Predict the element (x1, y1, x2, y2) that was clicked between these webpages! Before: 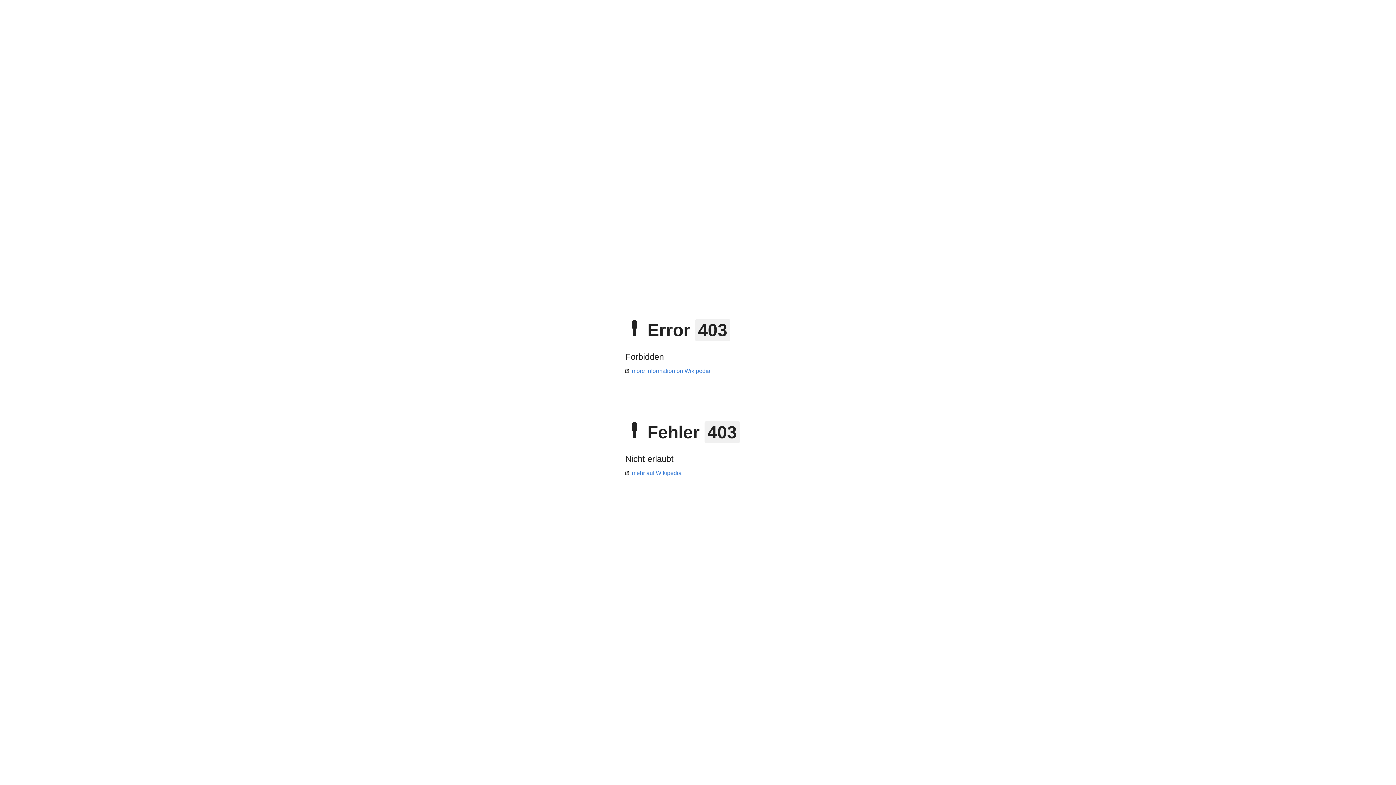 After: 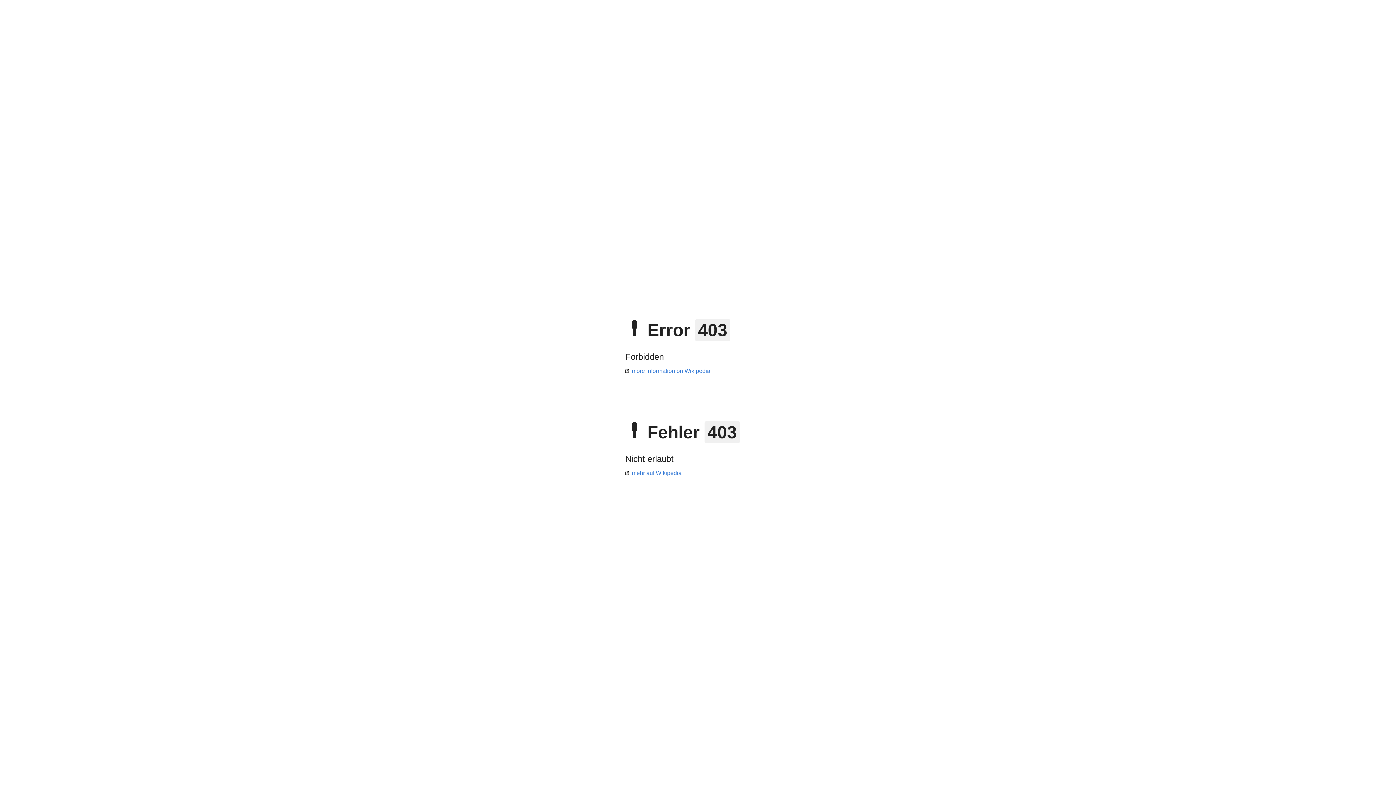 Action: label: more information on Wikipedia bbox: (625, 368, 710, 374)